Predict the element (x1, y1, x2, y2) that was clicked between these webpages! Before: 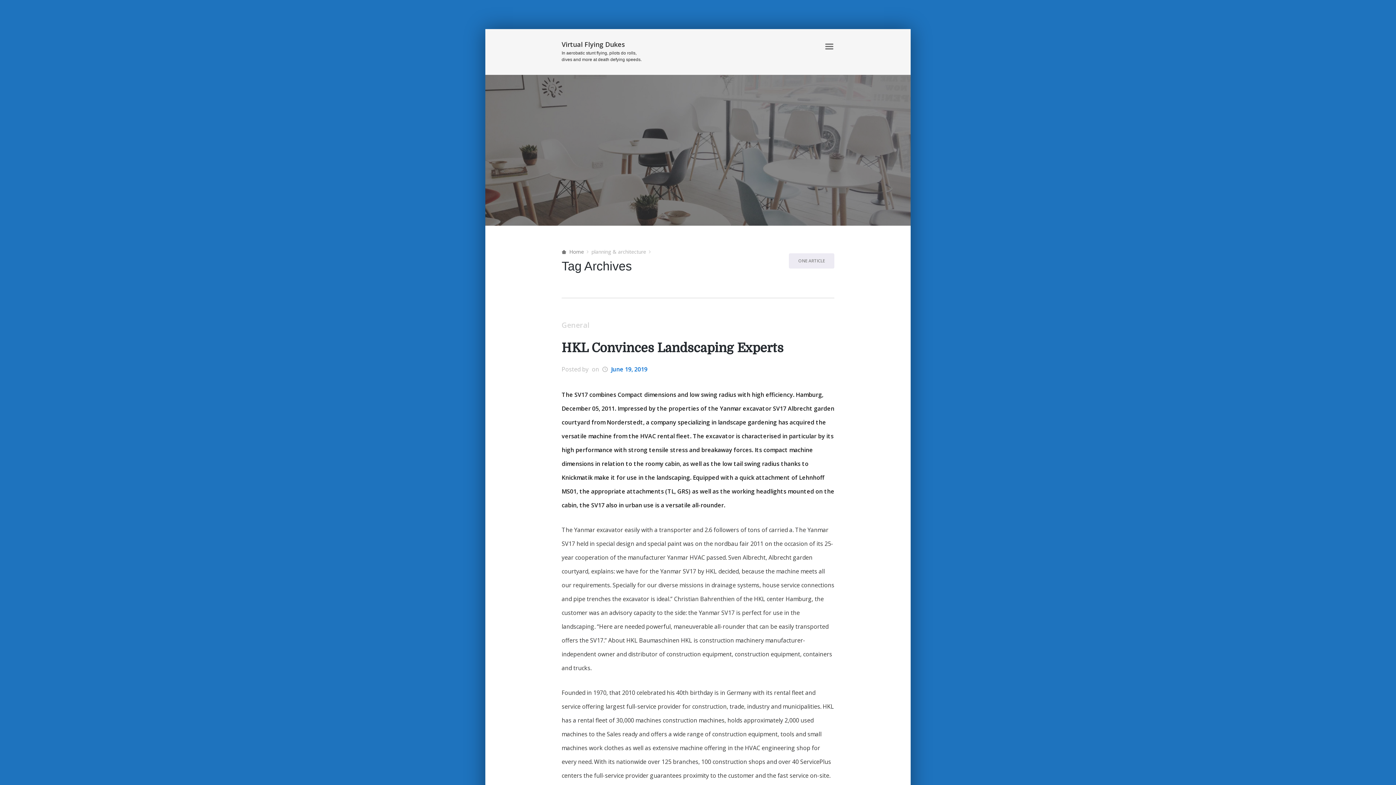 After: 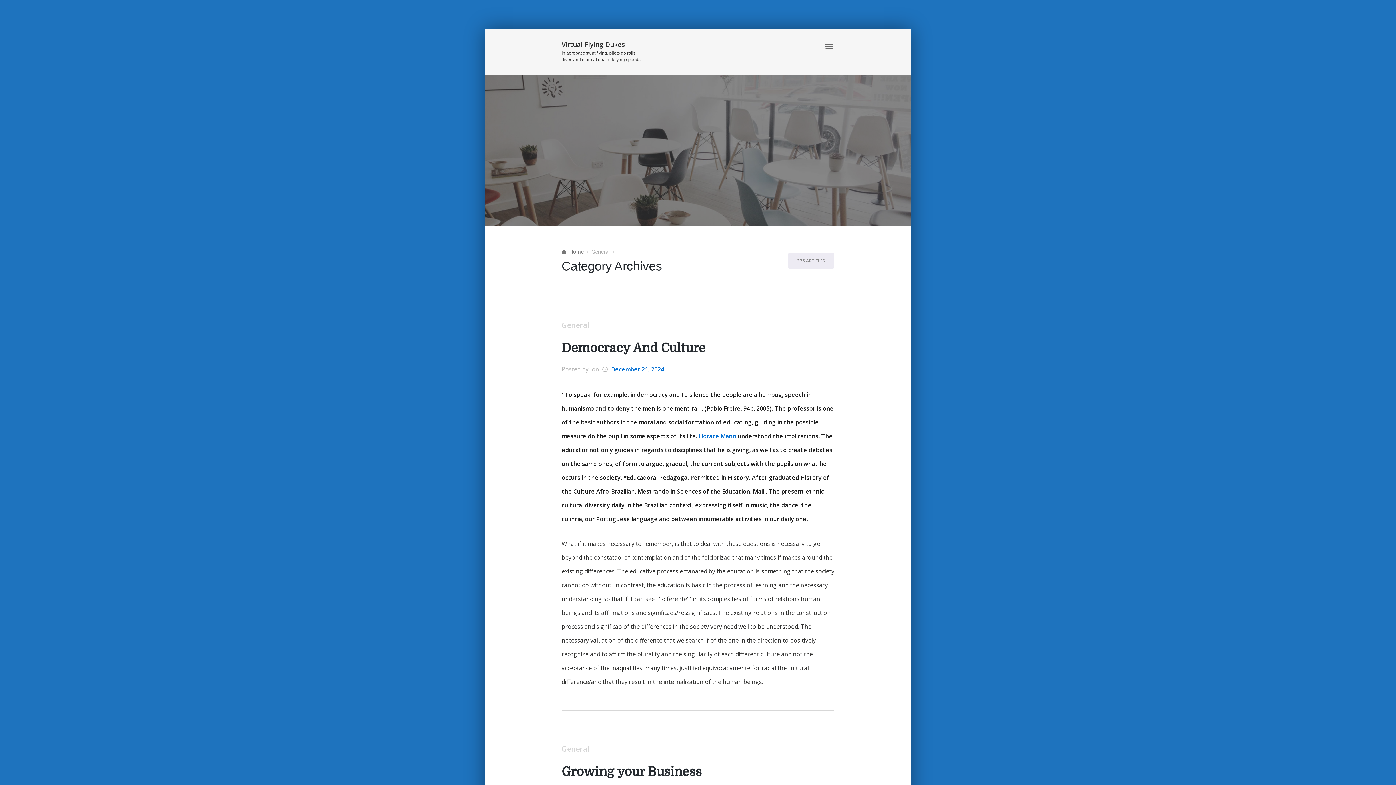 Action: bbox: (561, 320, 589, 331) label: General